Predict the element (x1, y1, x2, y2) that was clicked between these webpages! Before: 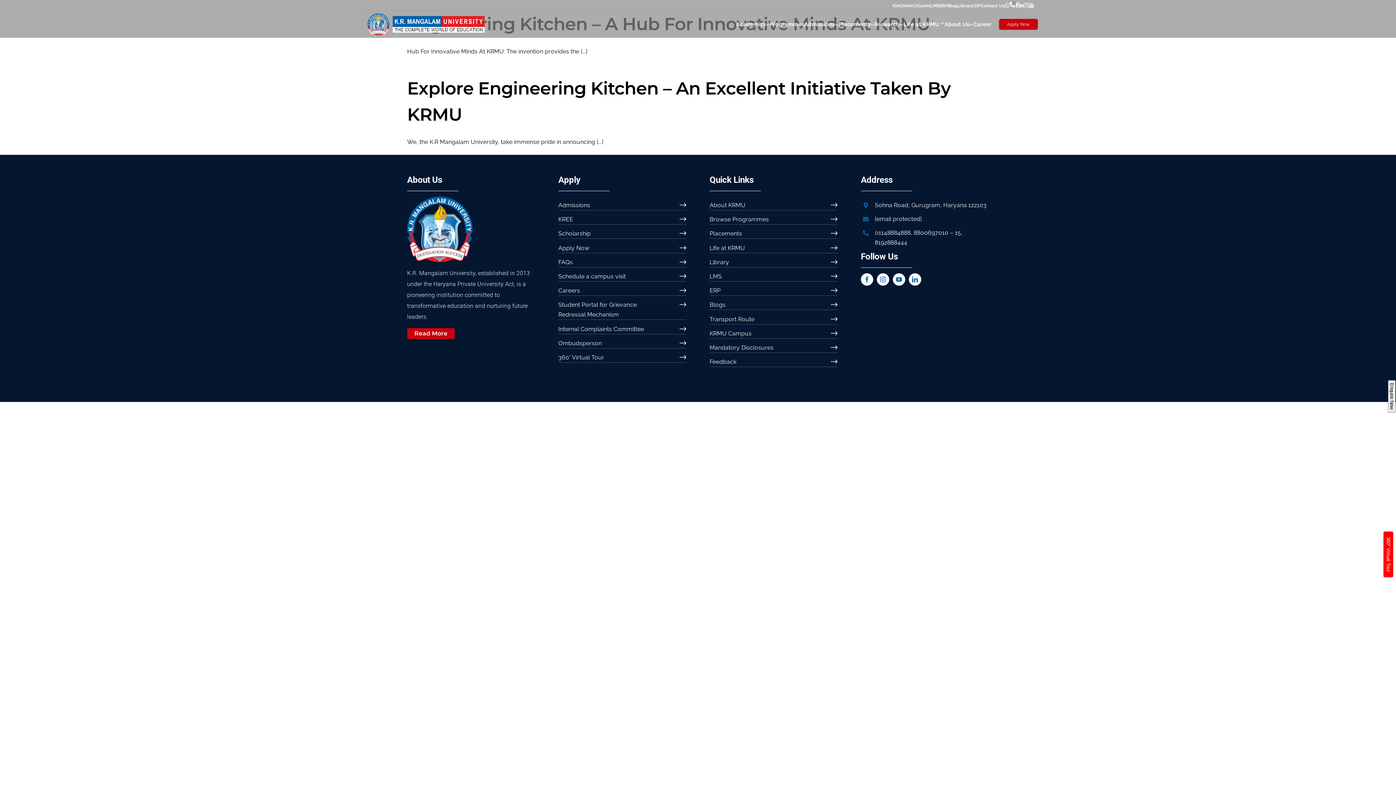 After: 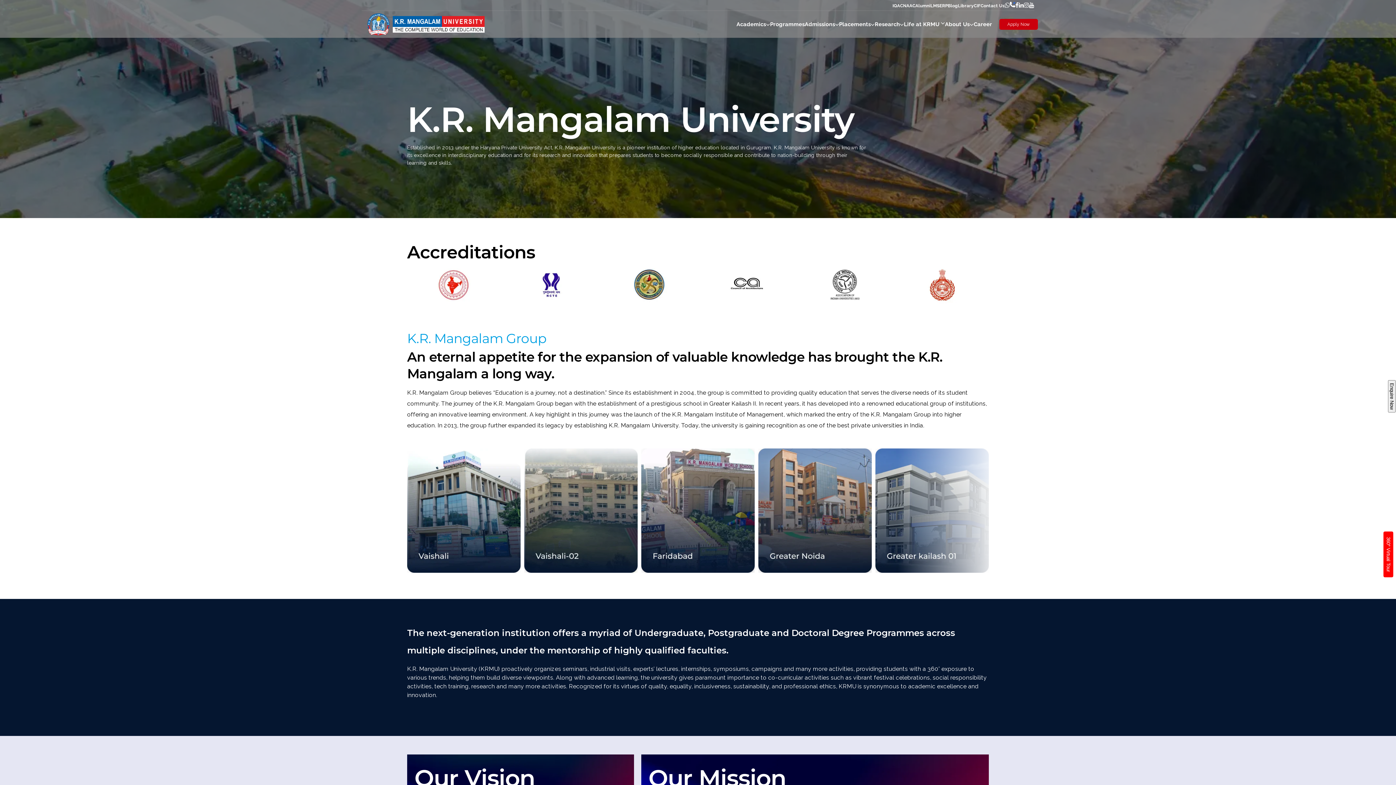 Action: label: About KRMU bbox: (709, 200, 745, 210)